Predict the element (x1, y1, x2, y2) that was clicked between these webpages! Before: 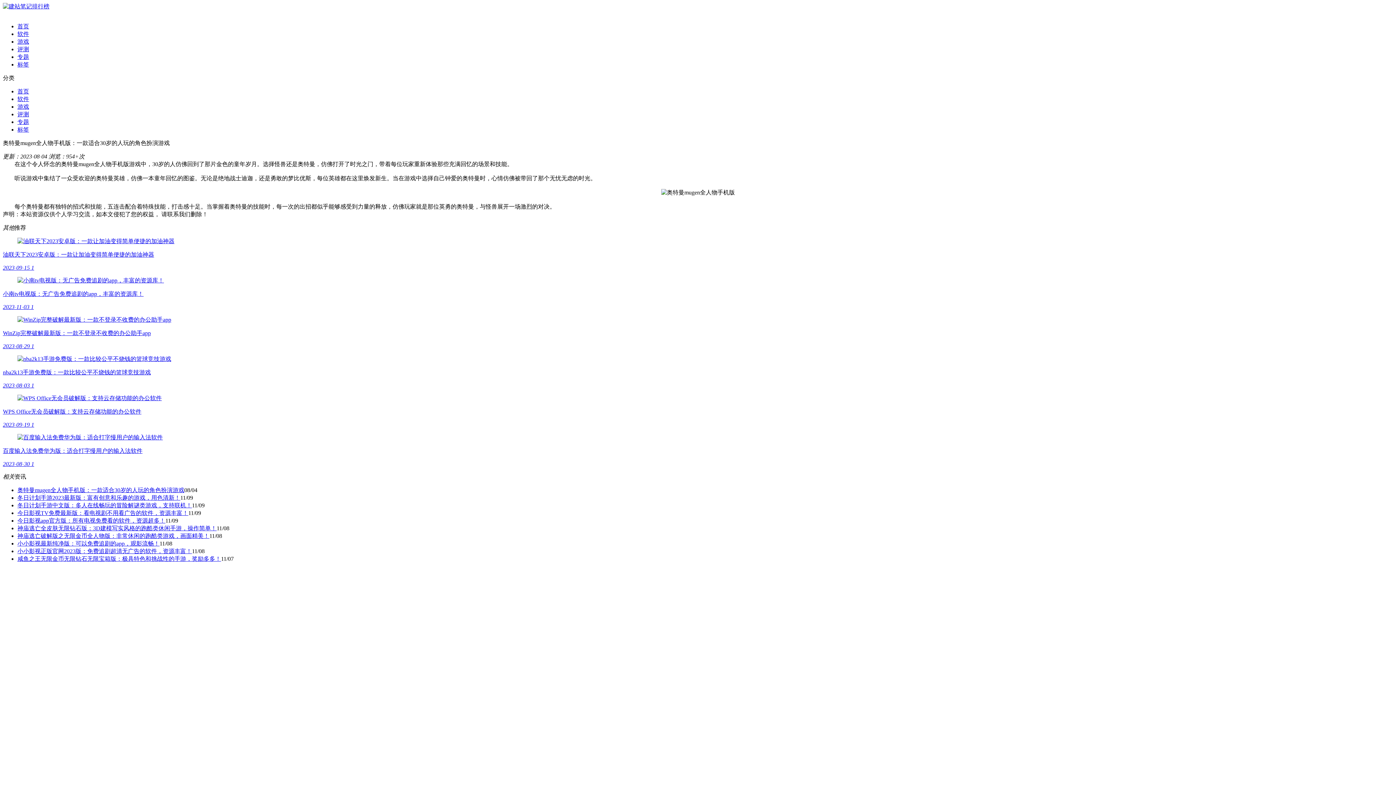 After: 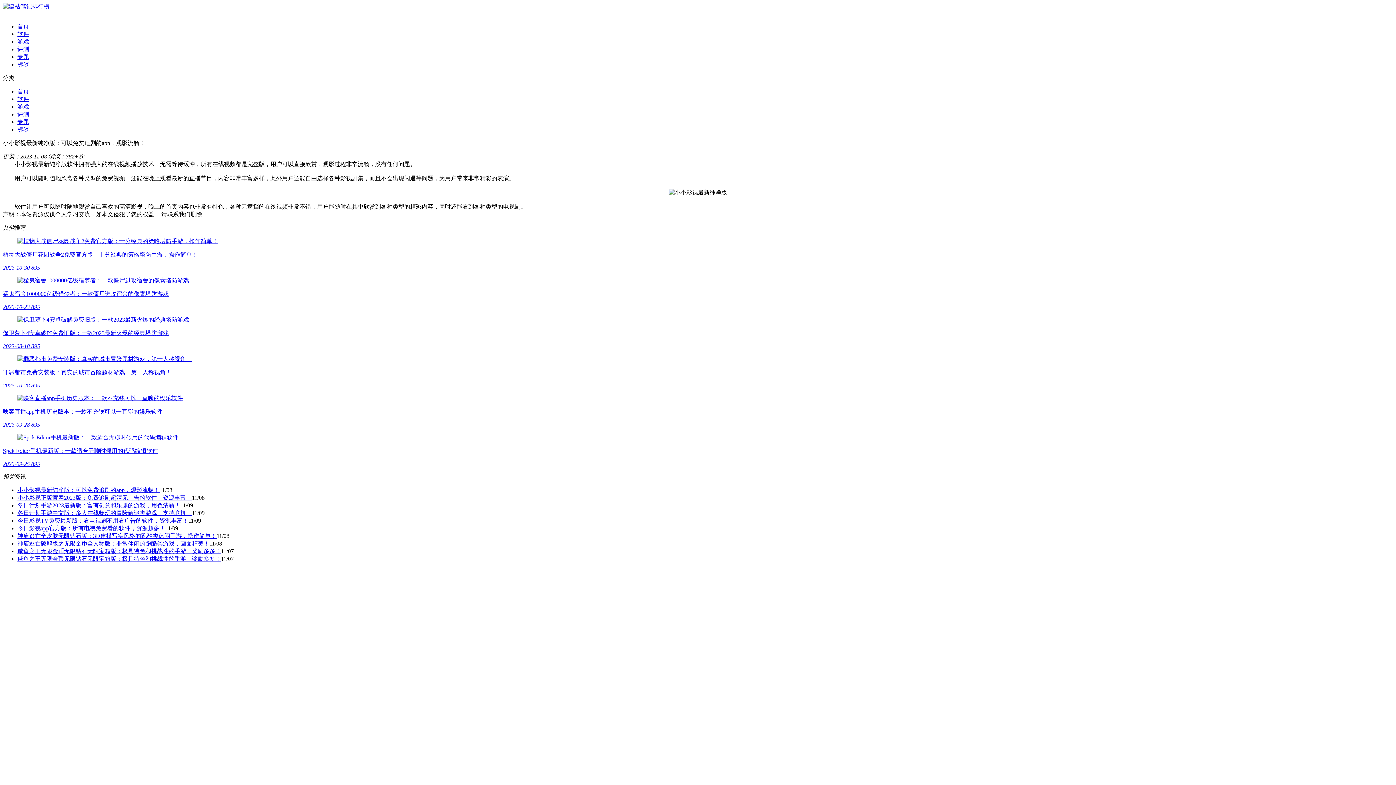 Action: bbox: (17, 540, 159, 546) label: 小小影视最新纯净版：可以免费追剧的app，观影流畅！